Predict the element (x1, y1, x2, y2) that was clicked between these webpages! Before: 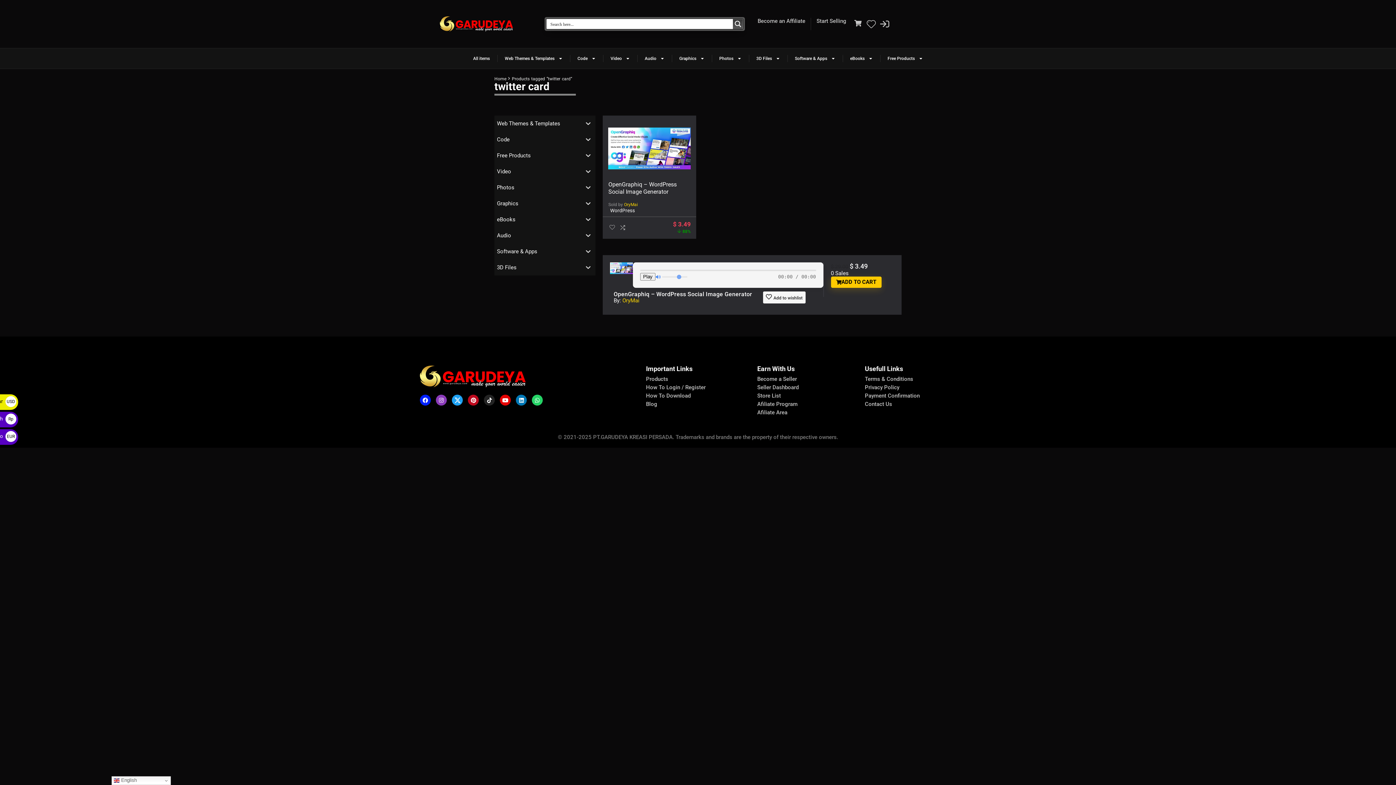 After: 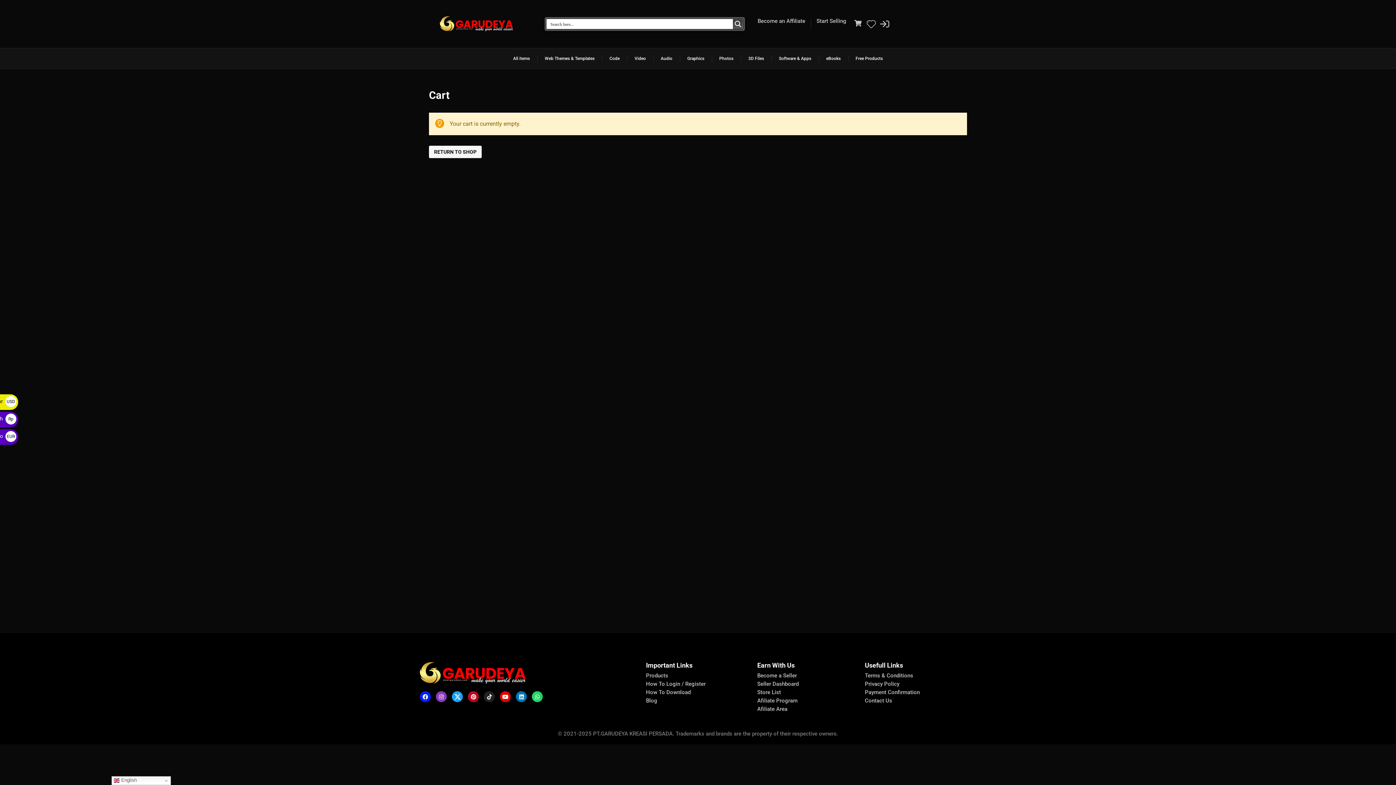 Action: bbox: (854, 19, 861, 26)